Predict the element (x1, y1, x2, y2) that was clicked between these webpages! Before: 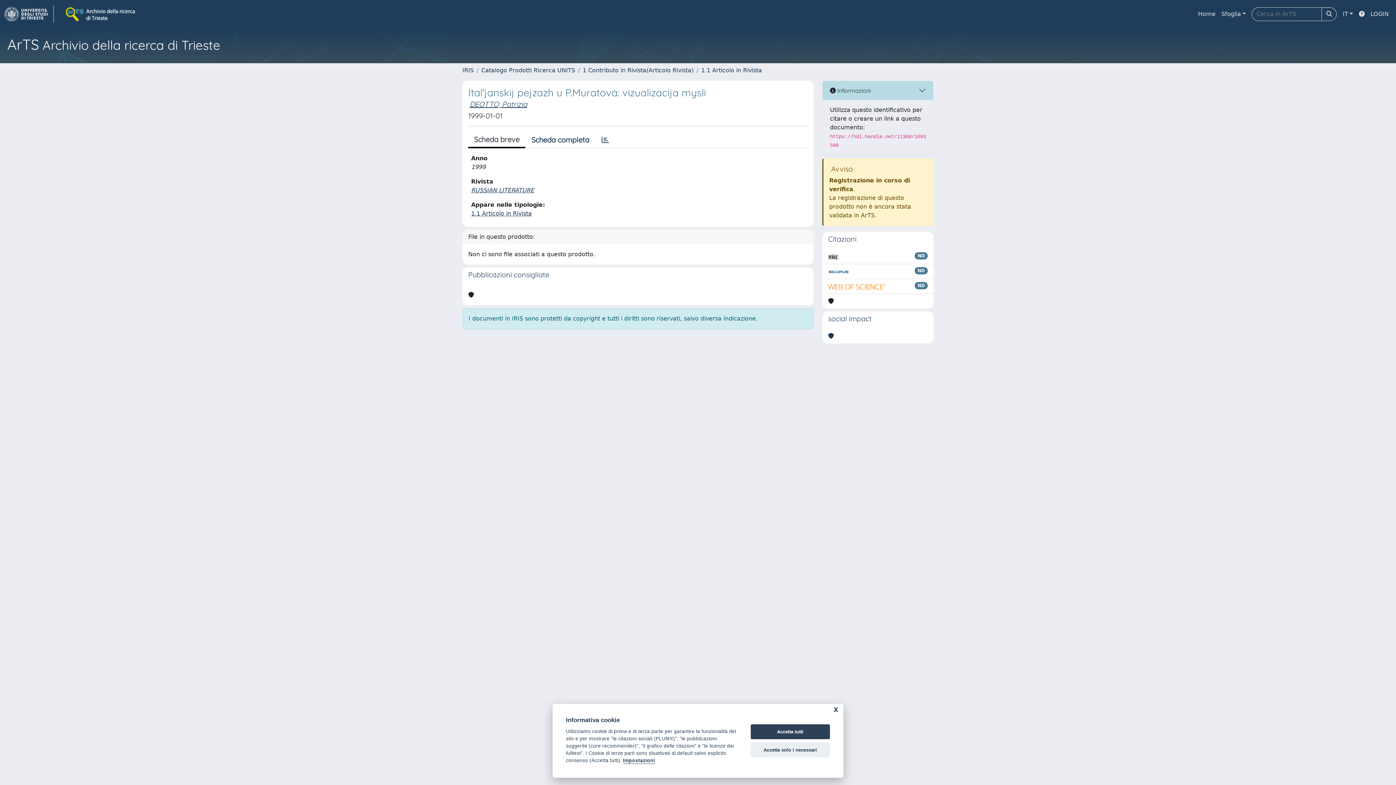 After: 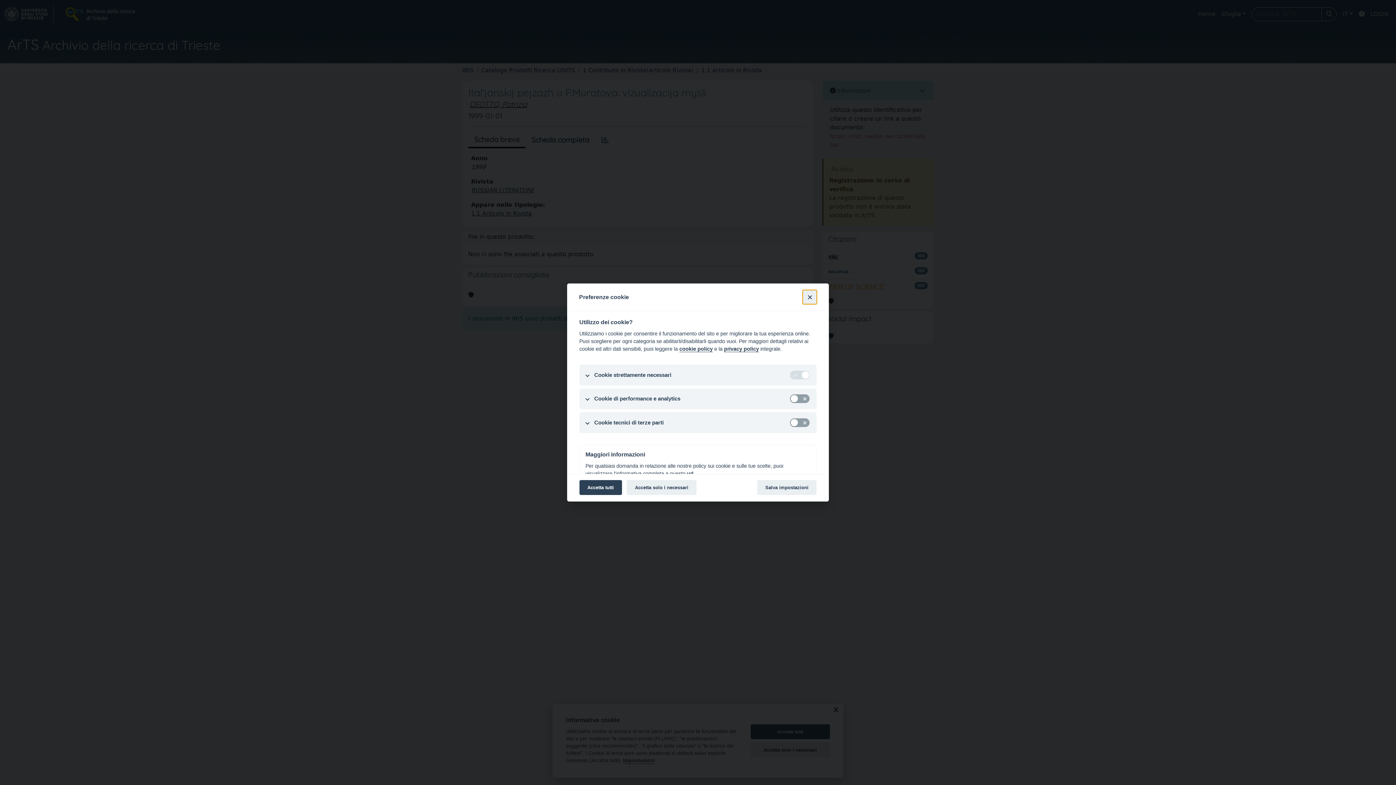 Action: label: Impostazioni bbox: (623, 758, 655, 764)